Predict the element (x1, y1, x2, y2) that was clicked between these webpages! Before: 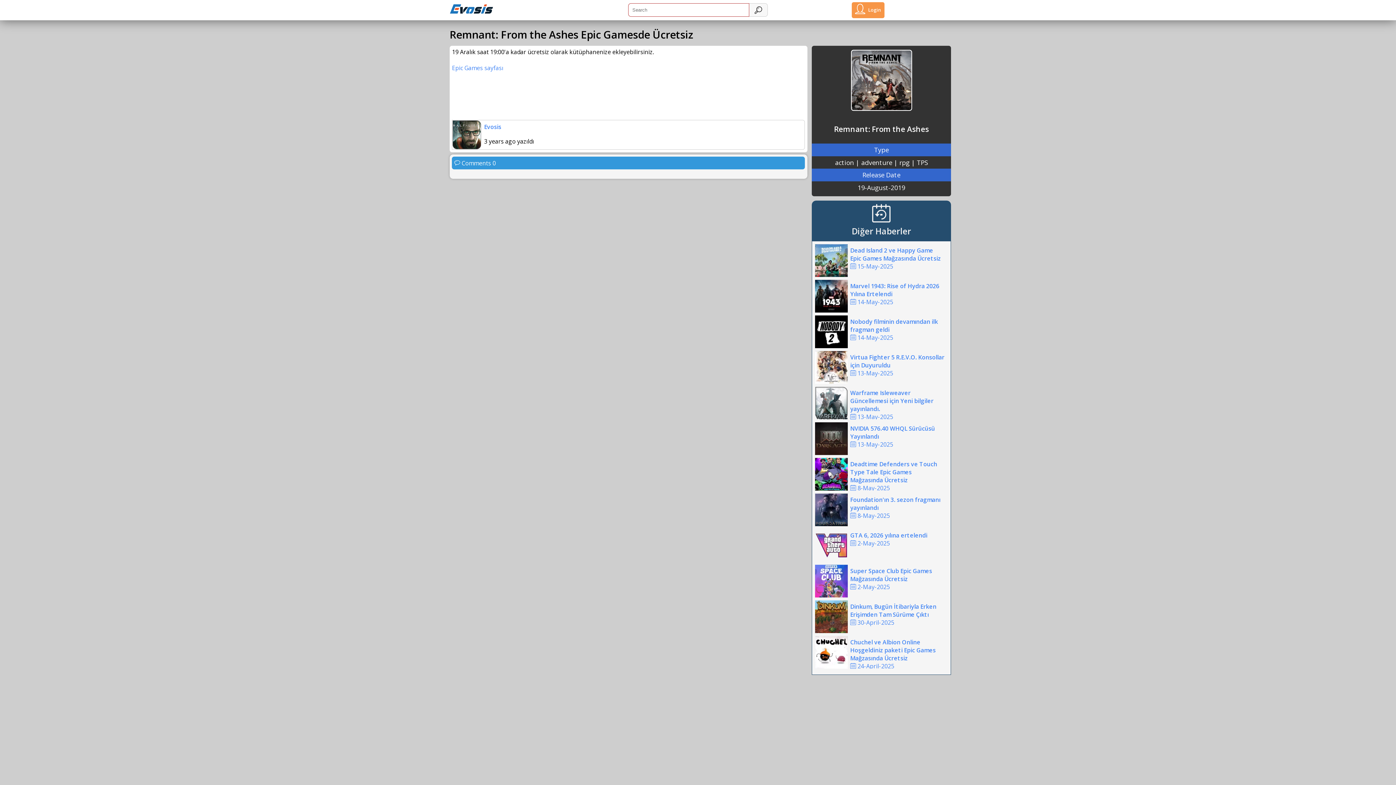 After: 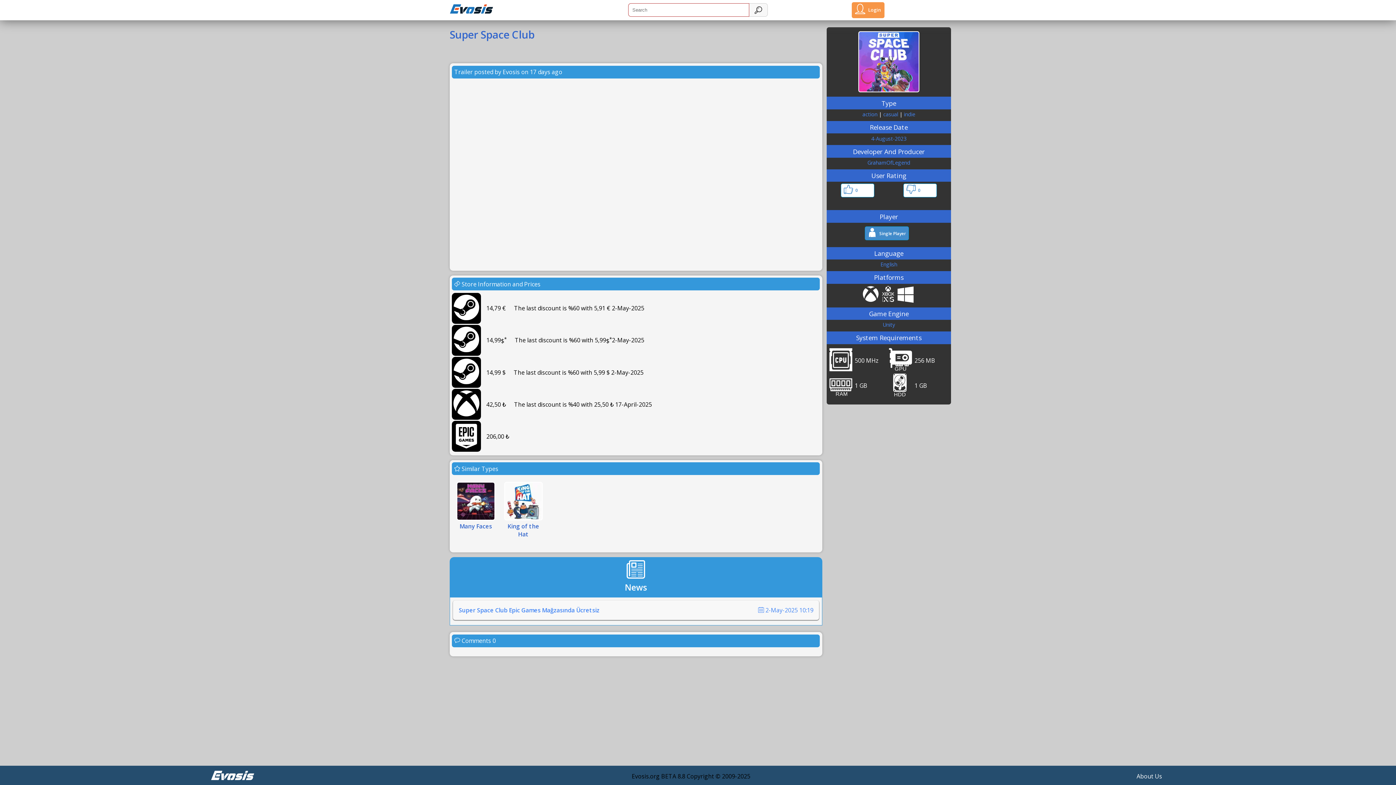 Action: bbox: (815, 591, 848, 599)